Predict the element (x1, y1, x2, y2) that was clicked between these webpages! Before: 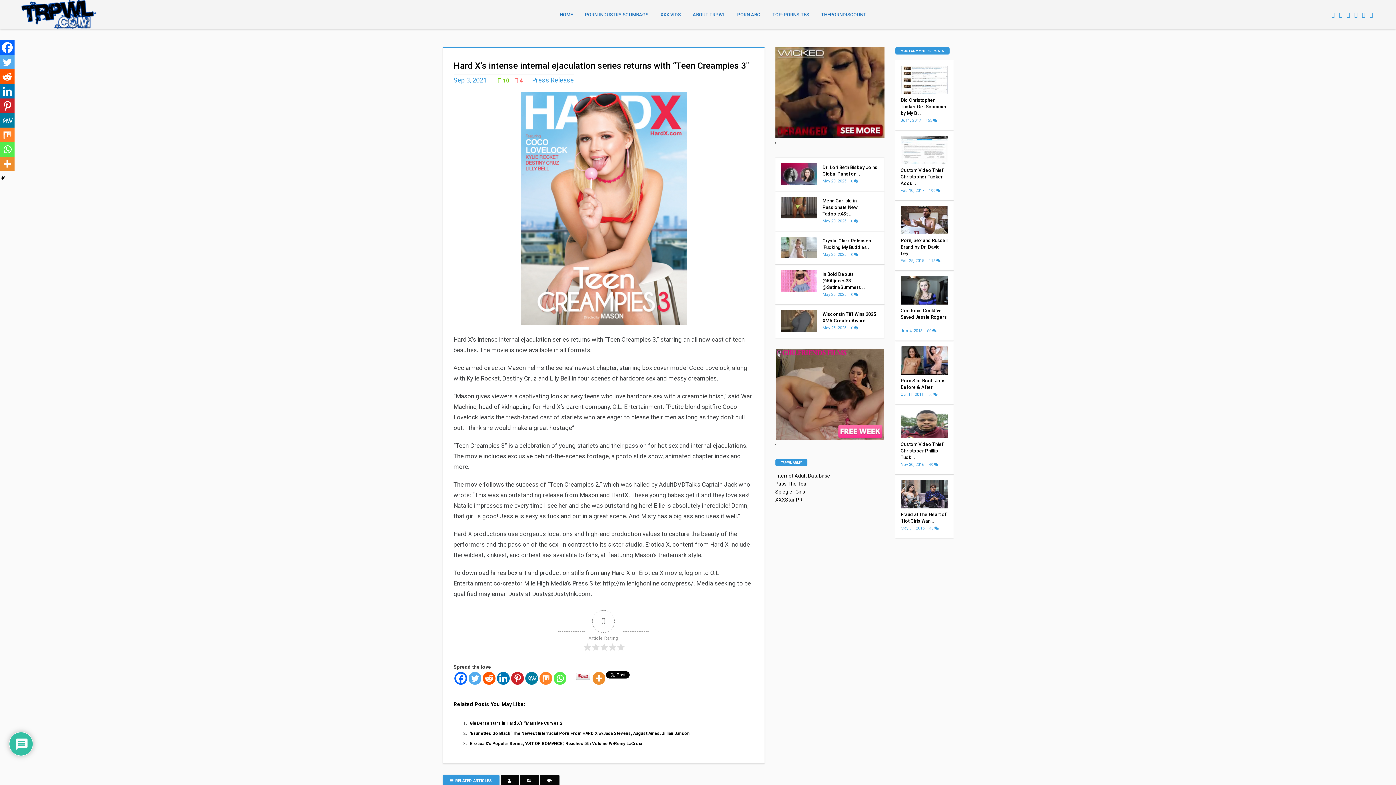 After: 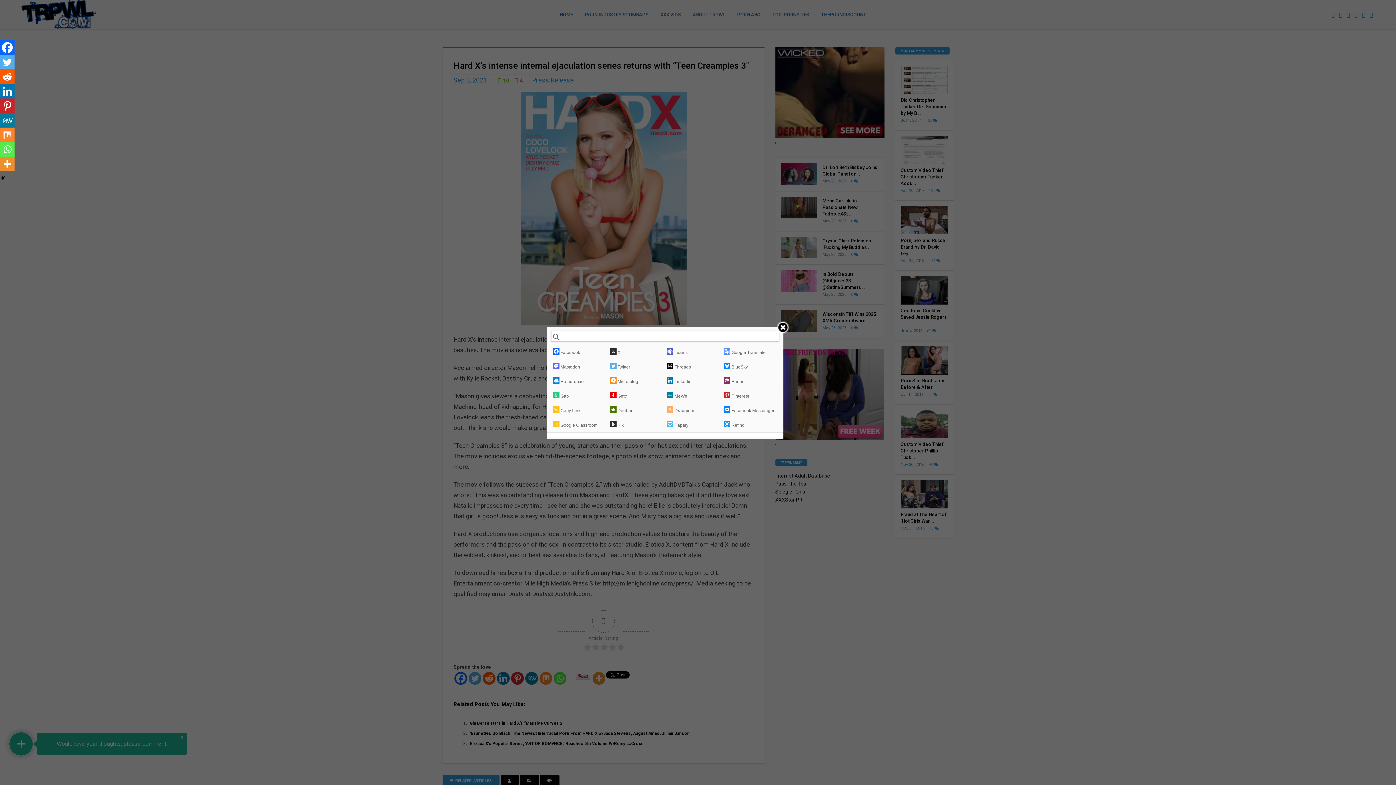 Action: bbox: (0, 156, 14, 171) label: More